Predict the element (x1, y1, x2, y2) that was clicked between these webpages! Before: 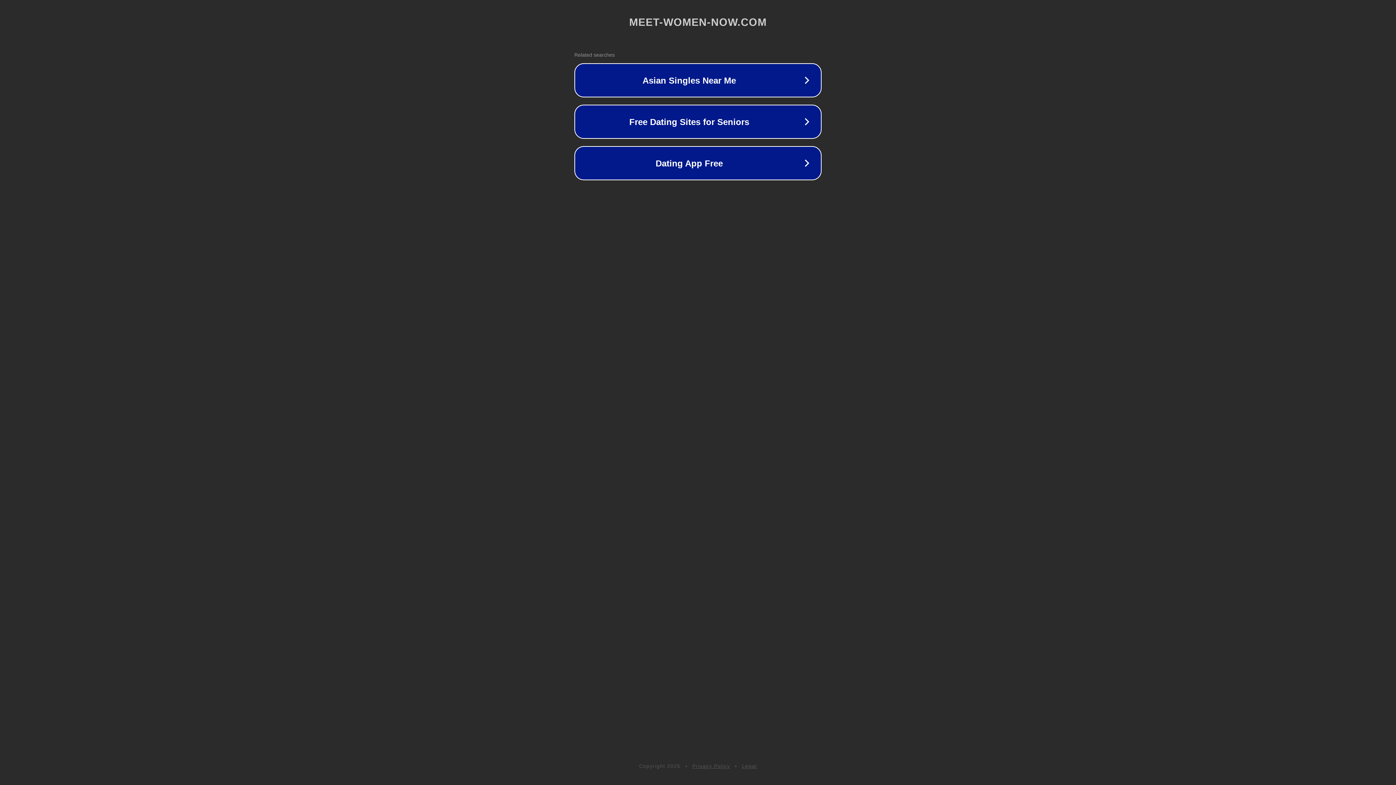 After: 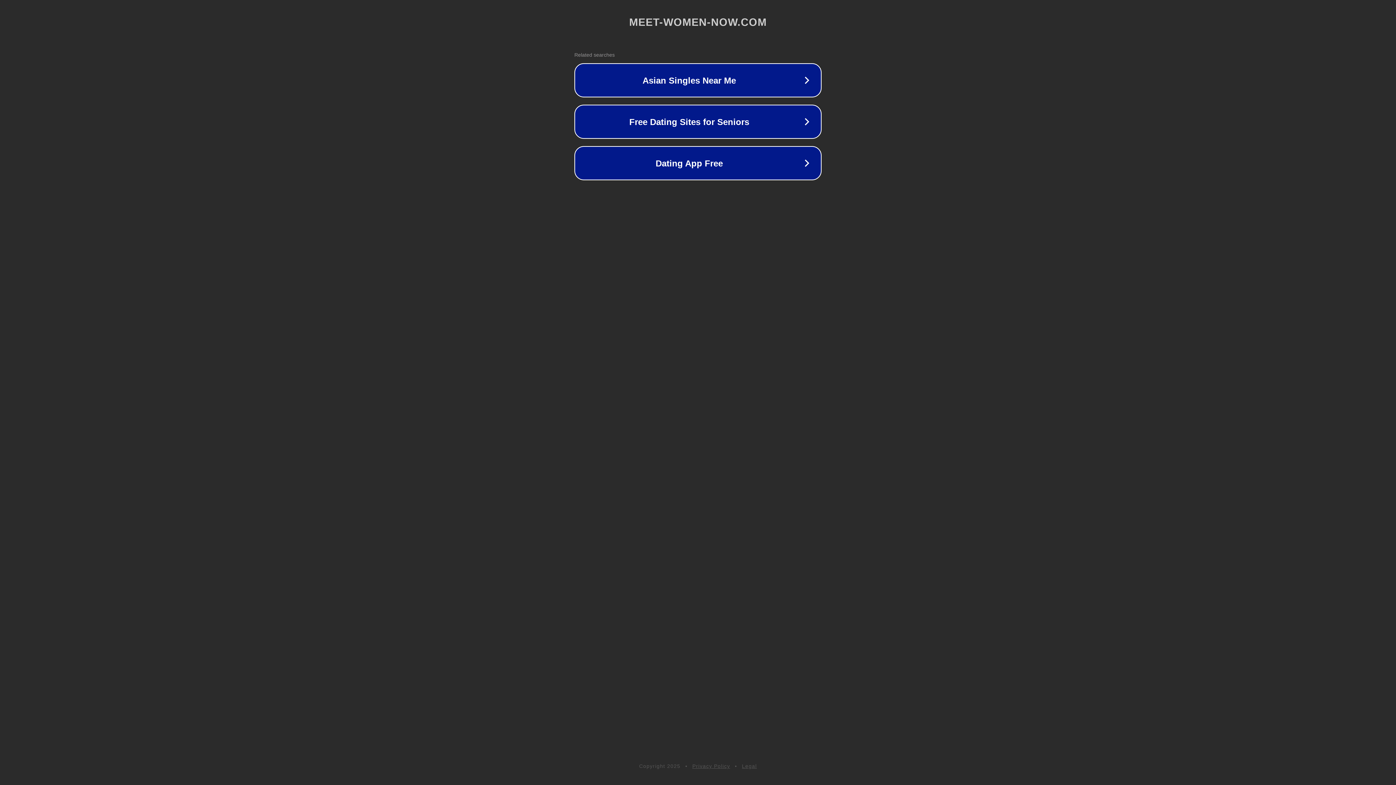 Action: bbox: (742, 763, 757, 769) label: Legal